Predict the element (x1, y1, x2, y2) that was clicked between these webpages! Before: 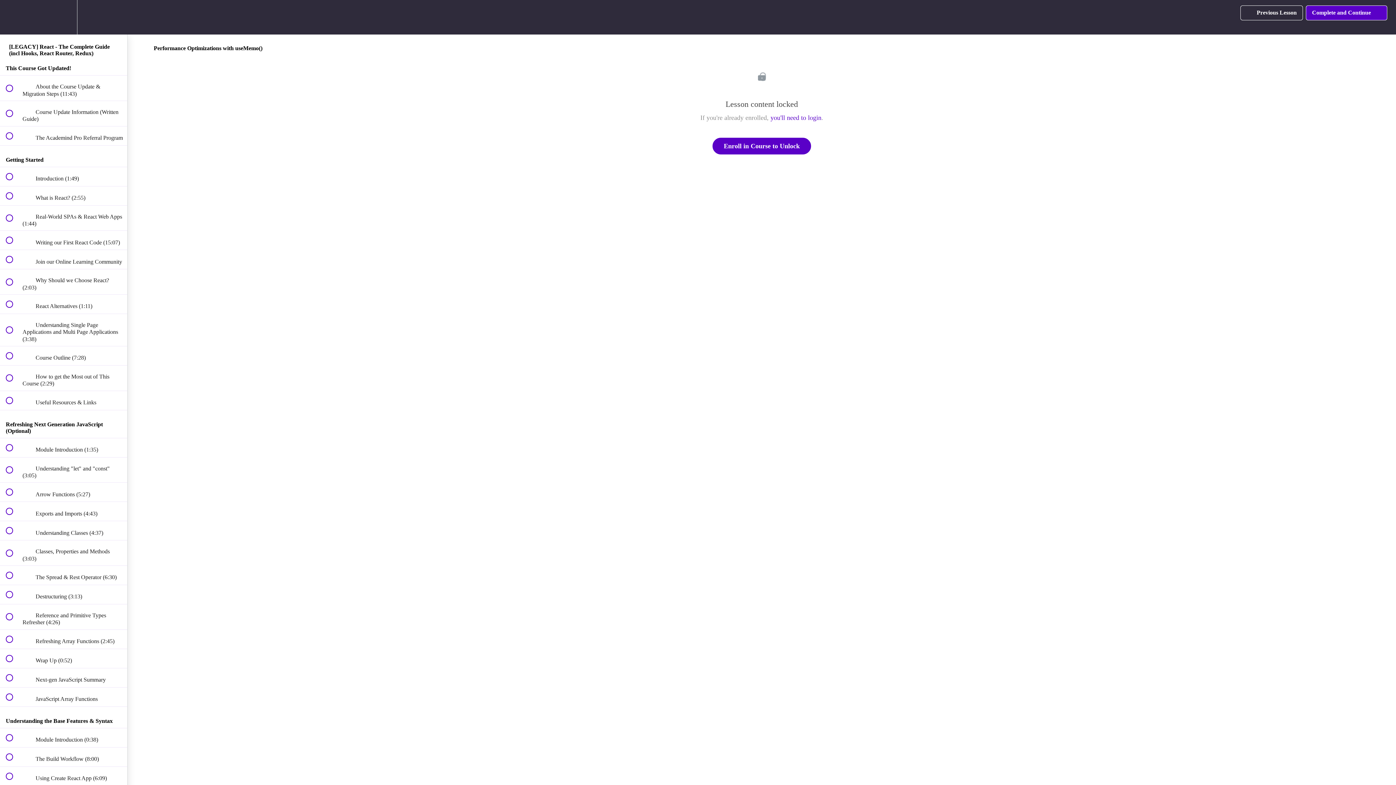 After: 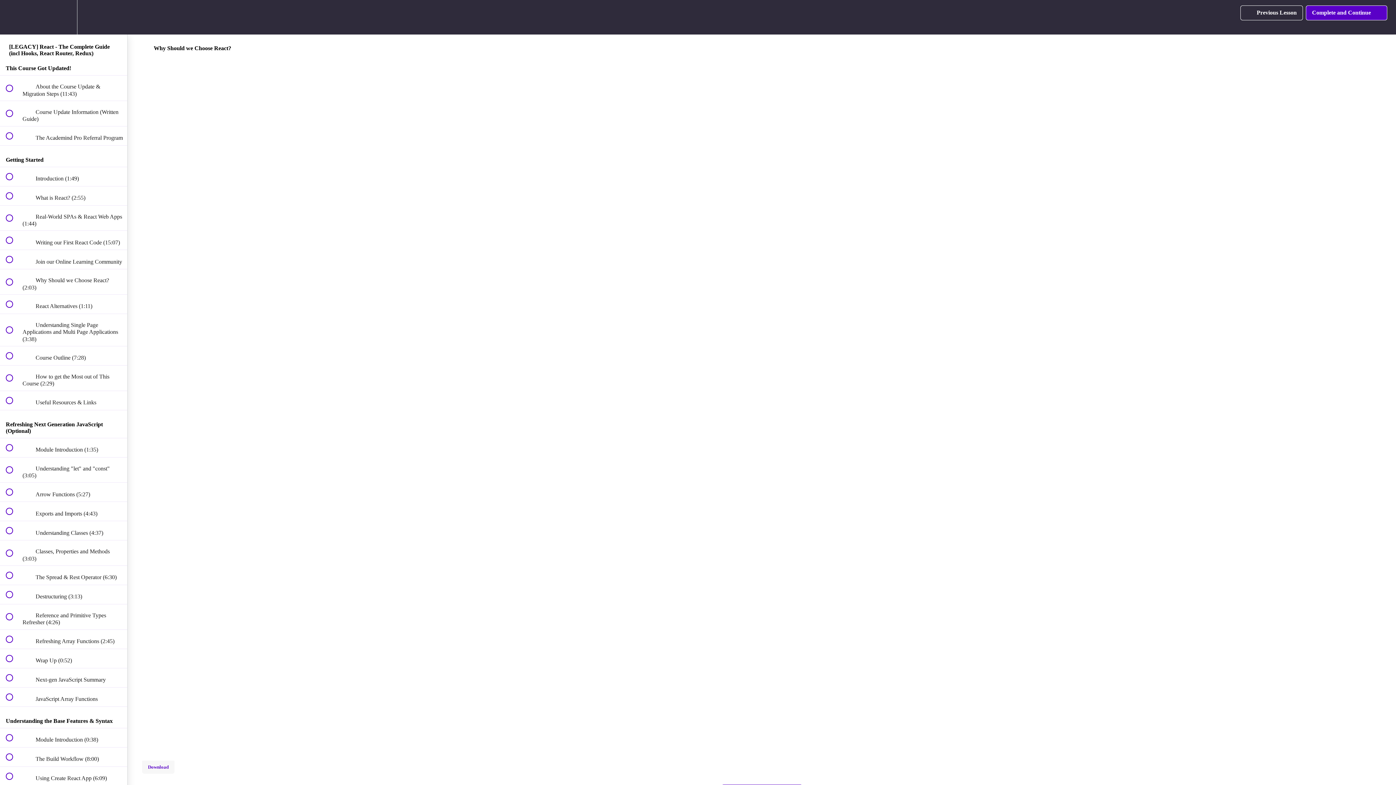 Action: bbox: (0, 269, 127, 294) label:  
 Why Should we Choose React? (2:03)